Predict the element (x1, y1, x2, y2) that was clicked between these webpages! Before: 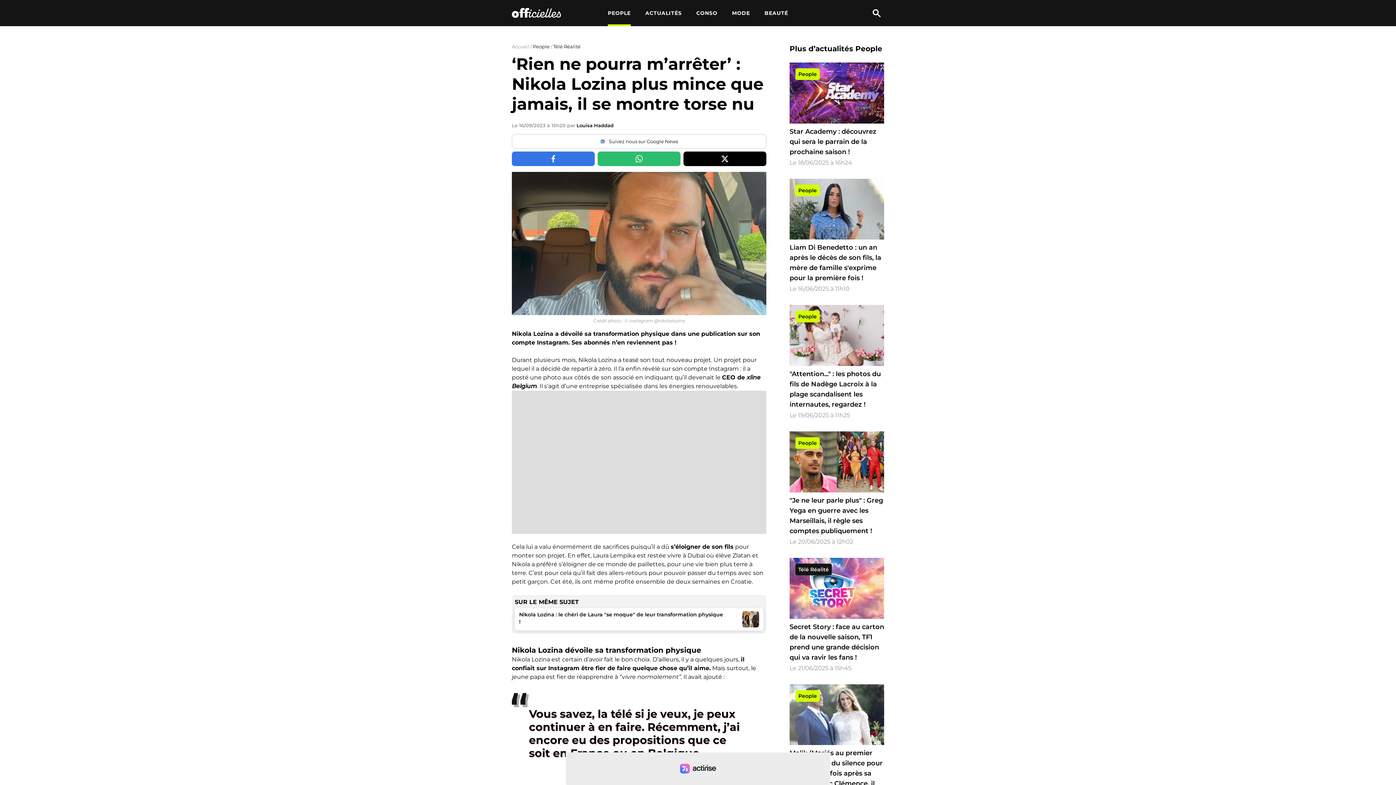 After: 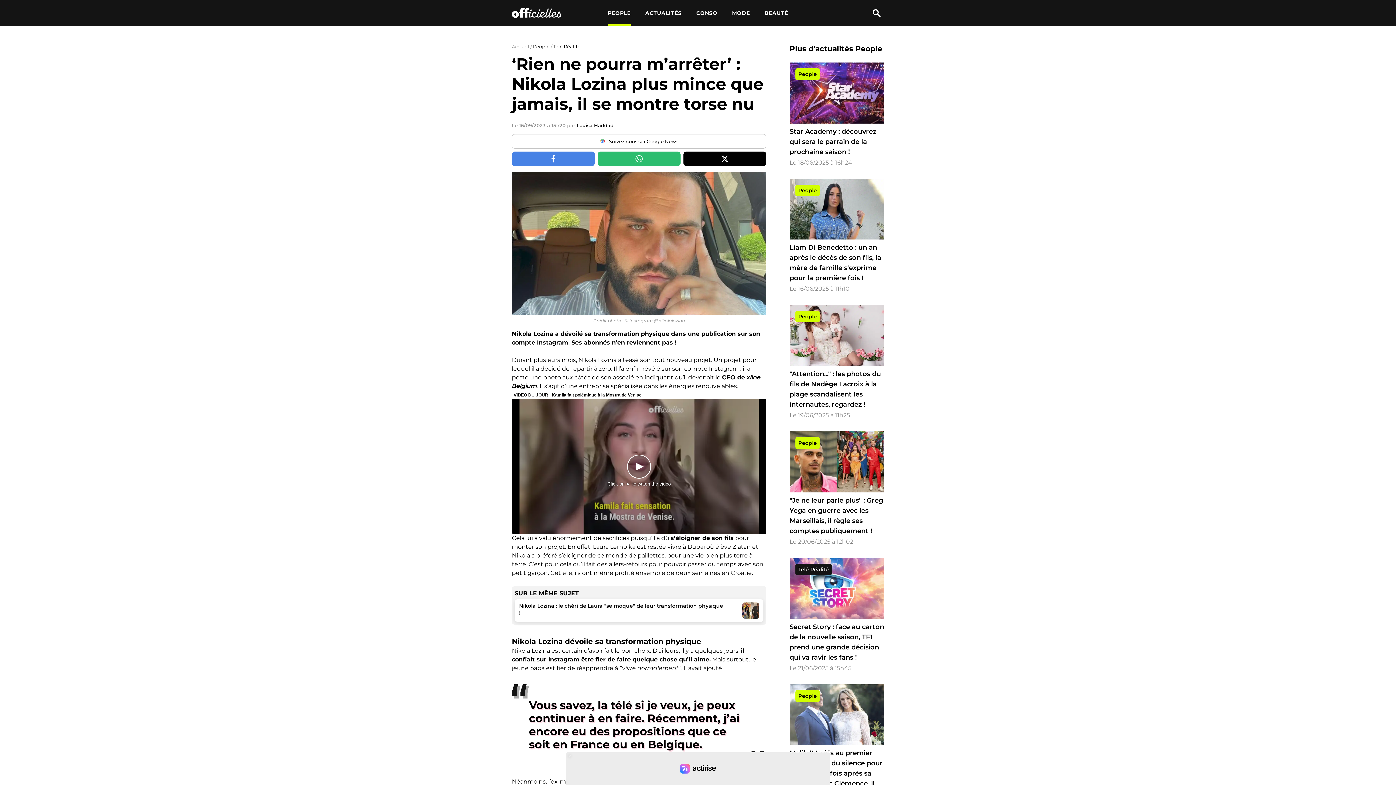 Action: bbox: (512, 151, 594, 166)